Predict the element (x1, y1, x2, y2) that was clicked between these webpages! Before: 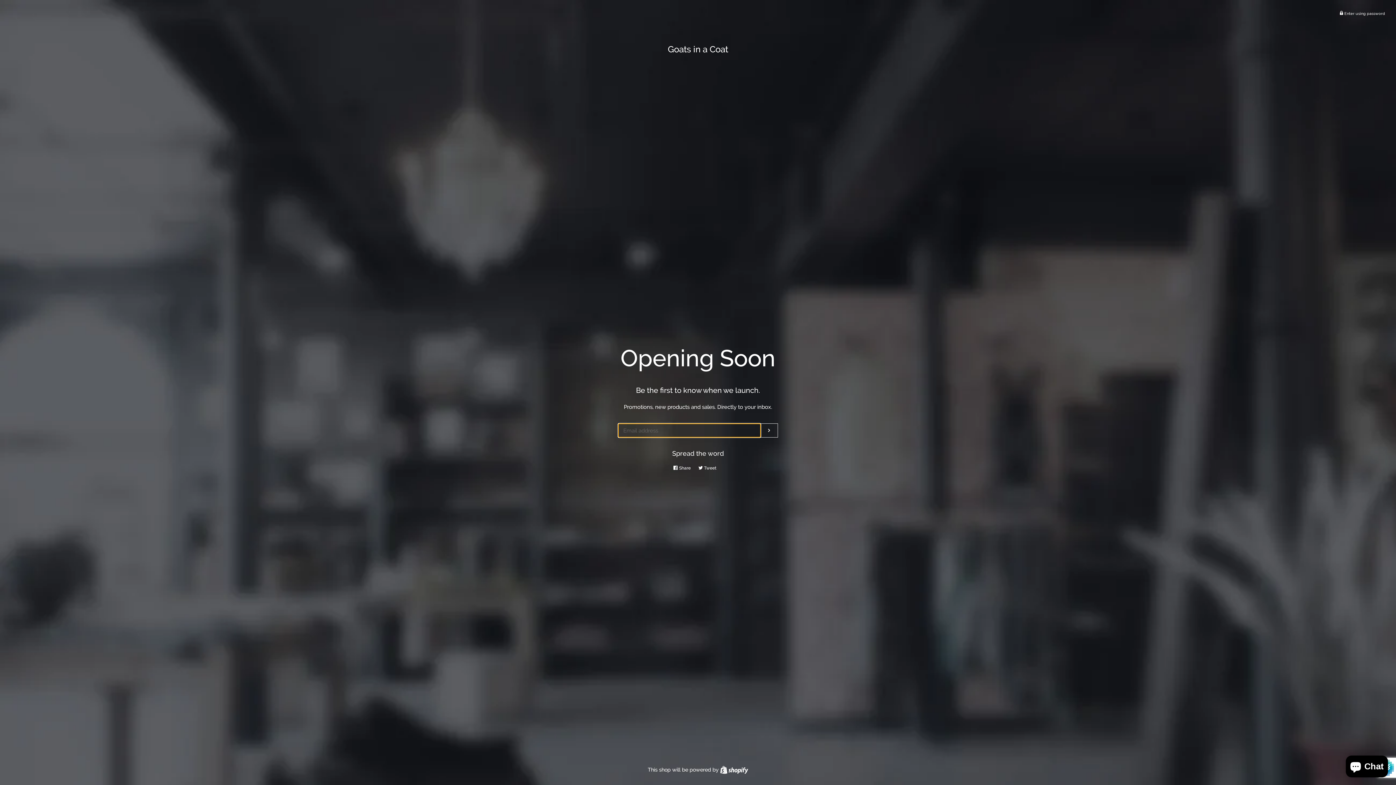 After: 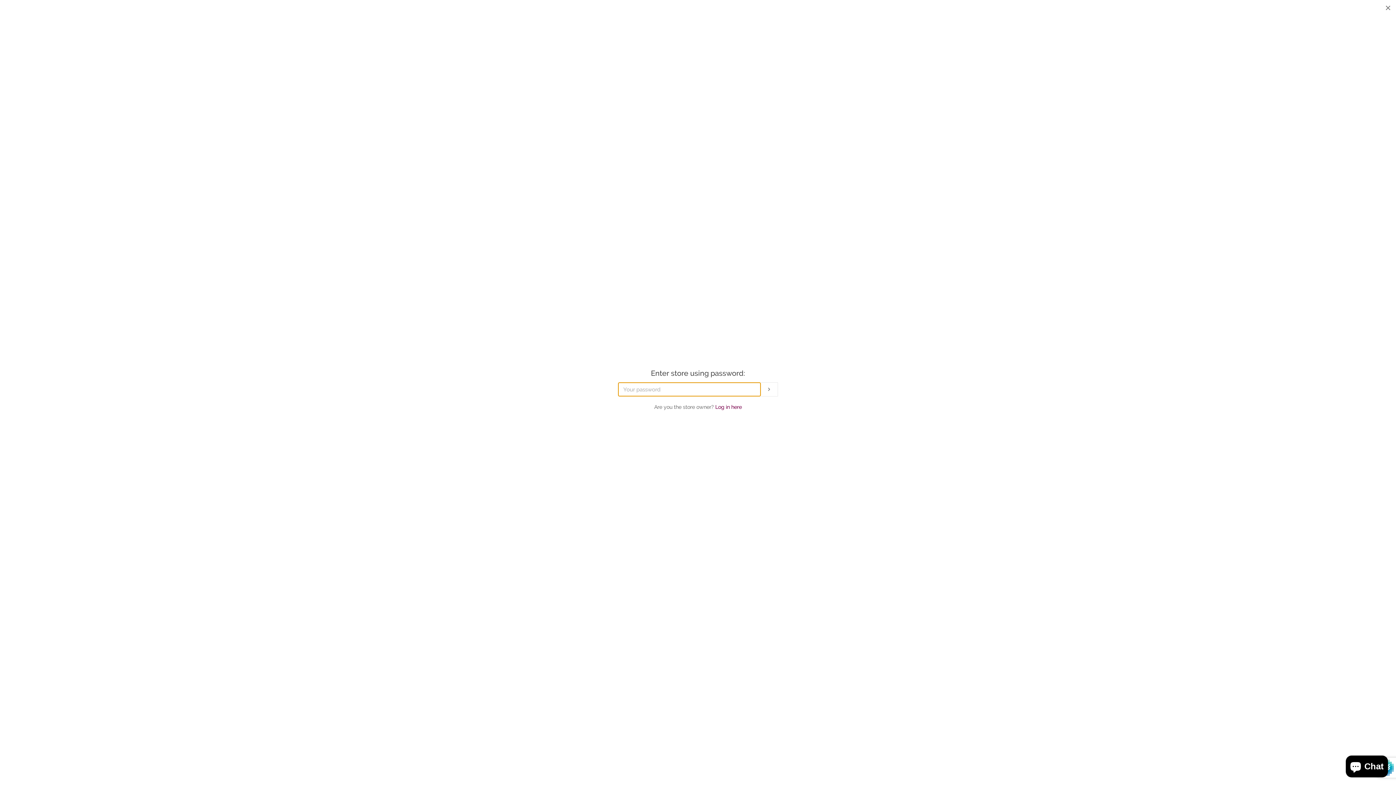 Action: label:  Enter using password bbox: (1339, 11, 1385, 15)